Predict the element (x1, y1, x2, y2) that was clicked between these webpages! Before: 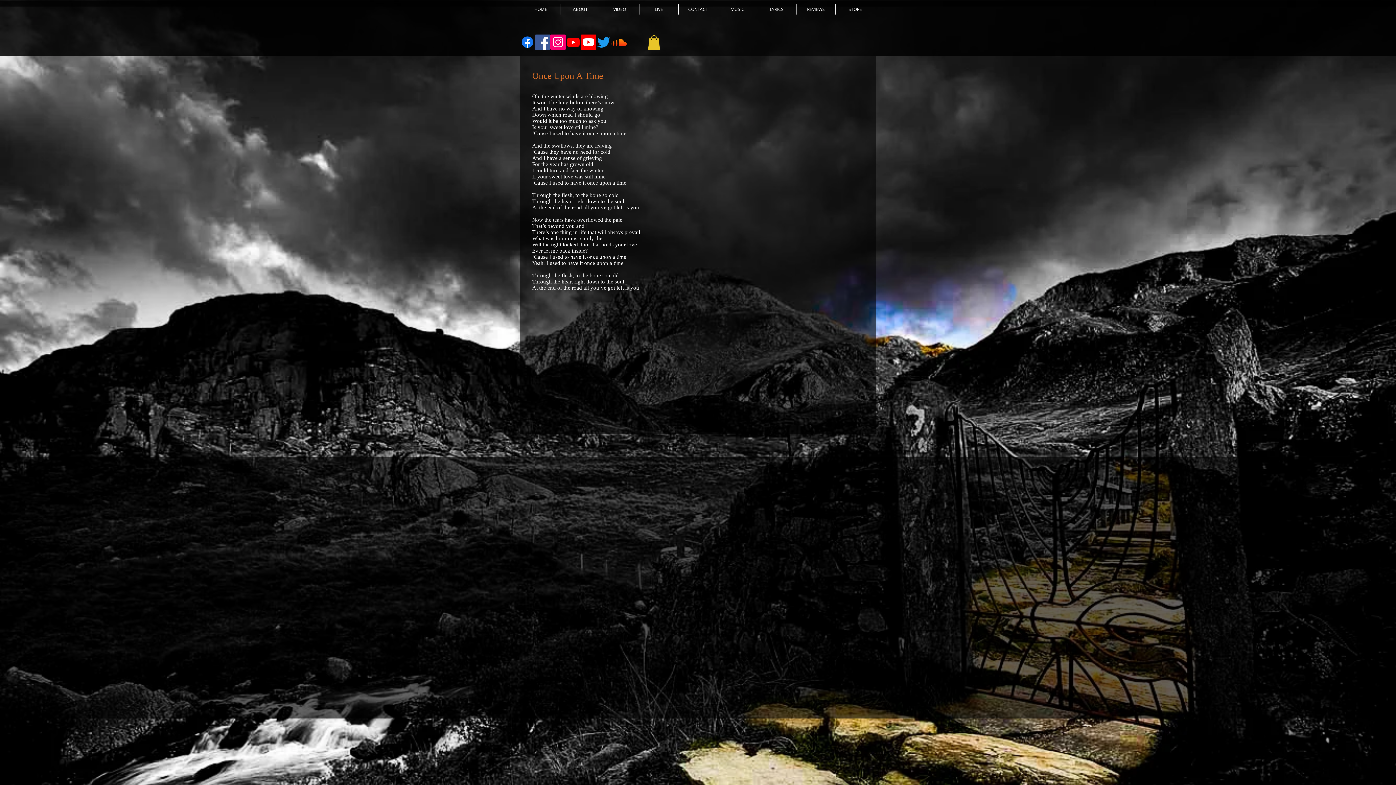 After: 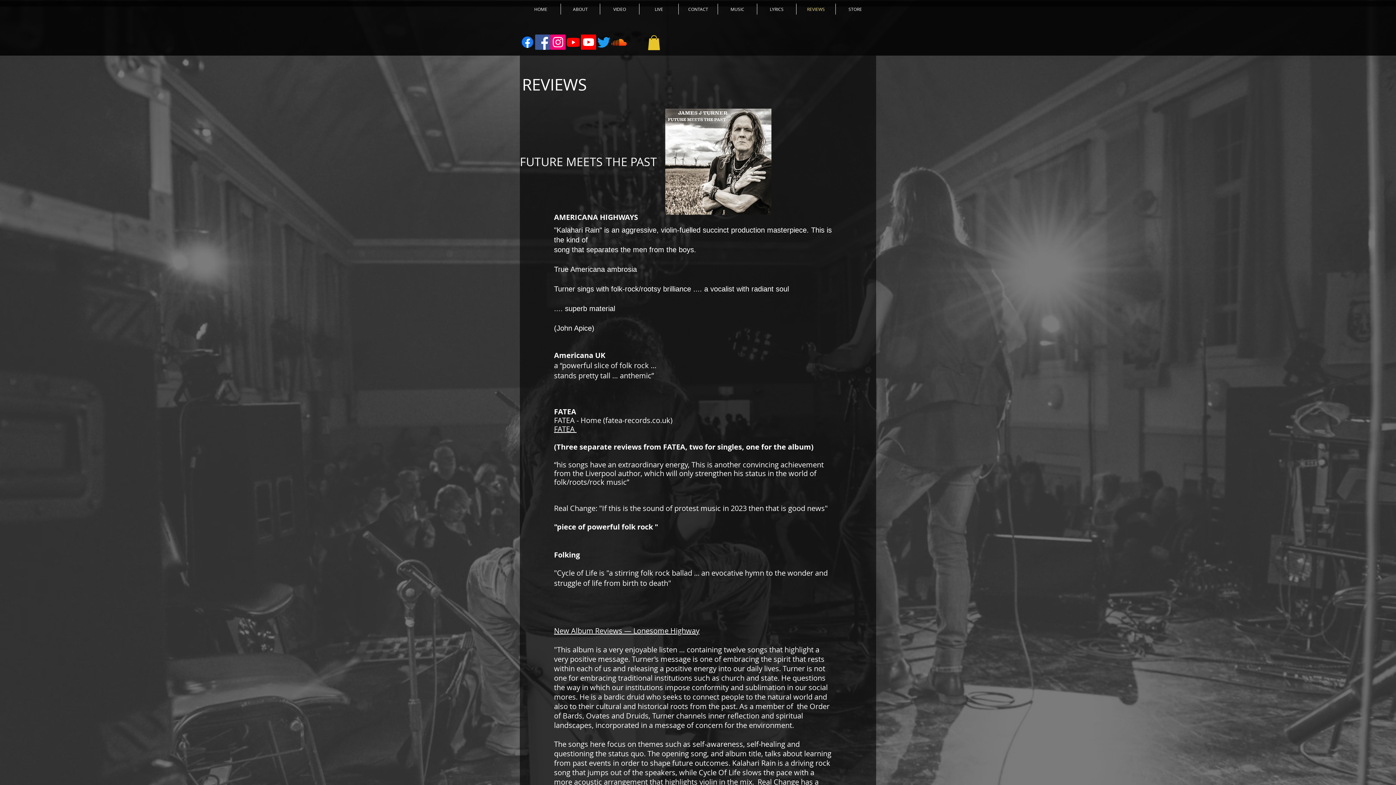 Action: label: REVIEWS bbox: (796, 3, 835, 14)